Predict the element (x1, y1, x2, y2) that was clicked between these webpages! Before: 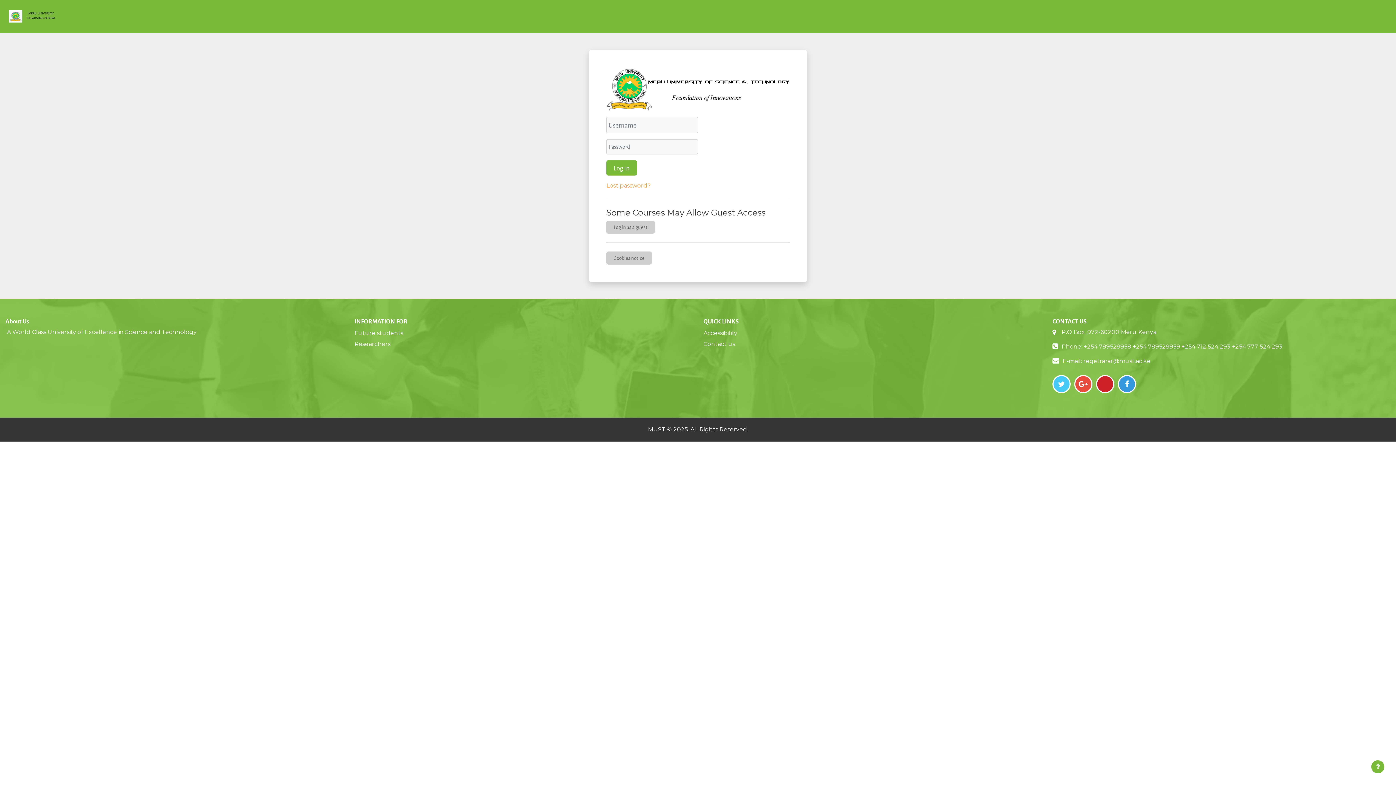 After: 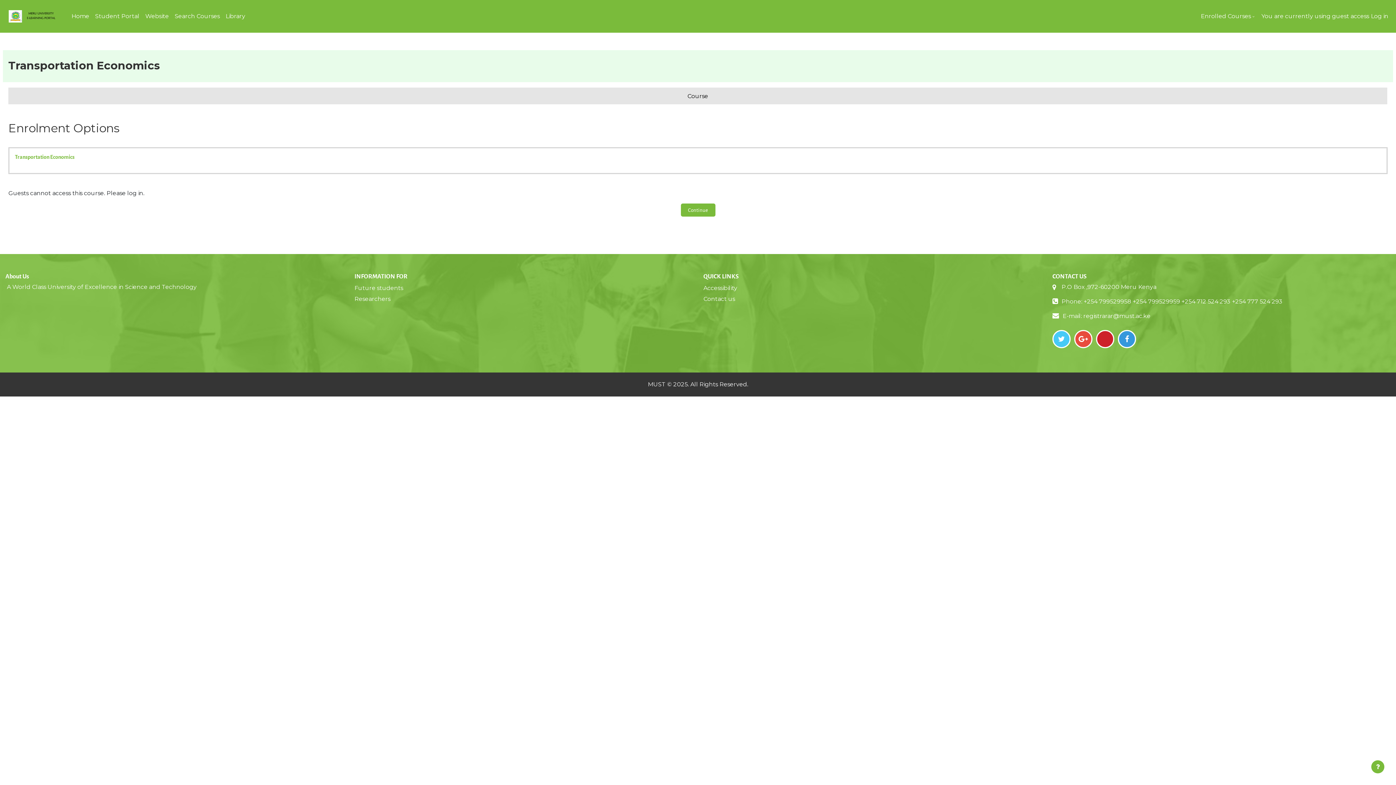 Action: label: Log in as a guest bbox: (606, 220, 654, 233)